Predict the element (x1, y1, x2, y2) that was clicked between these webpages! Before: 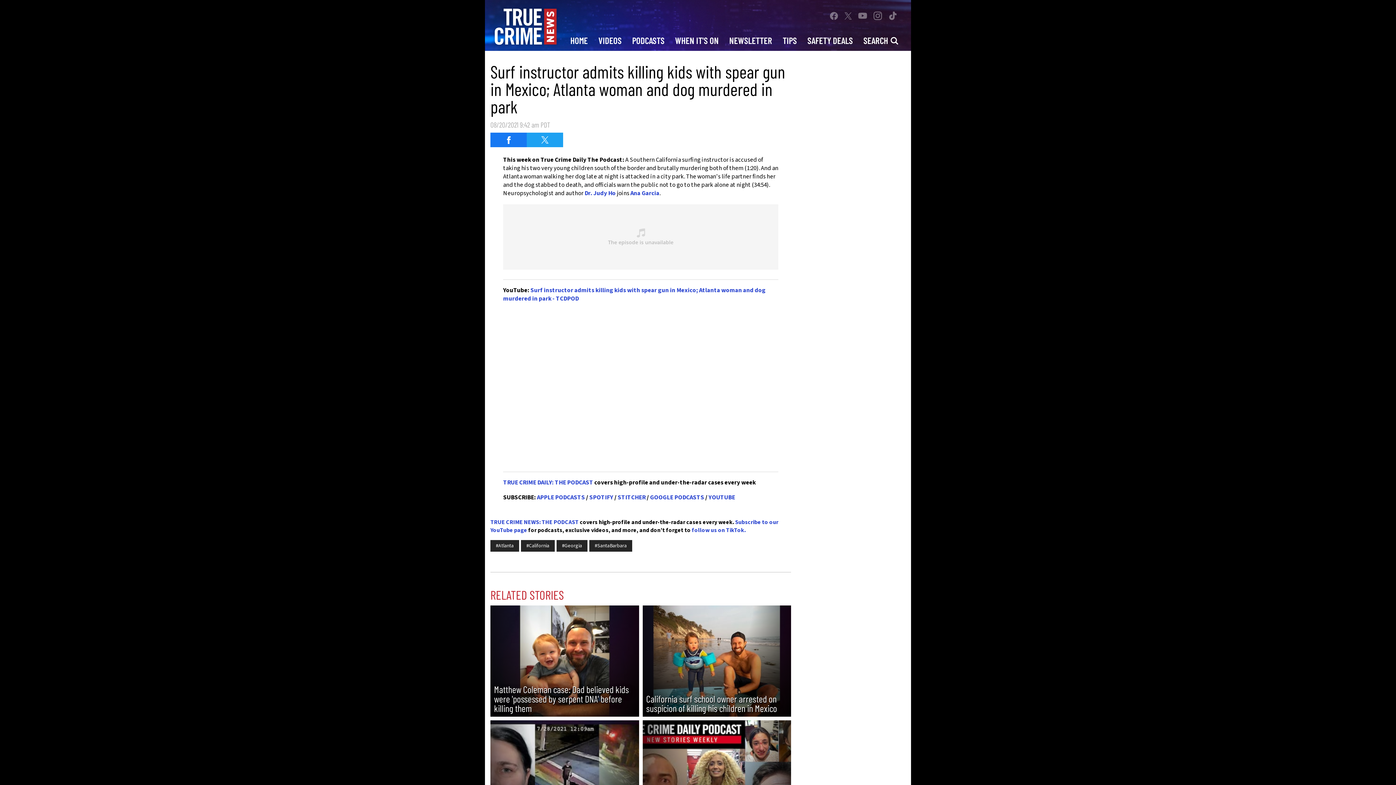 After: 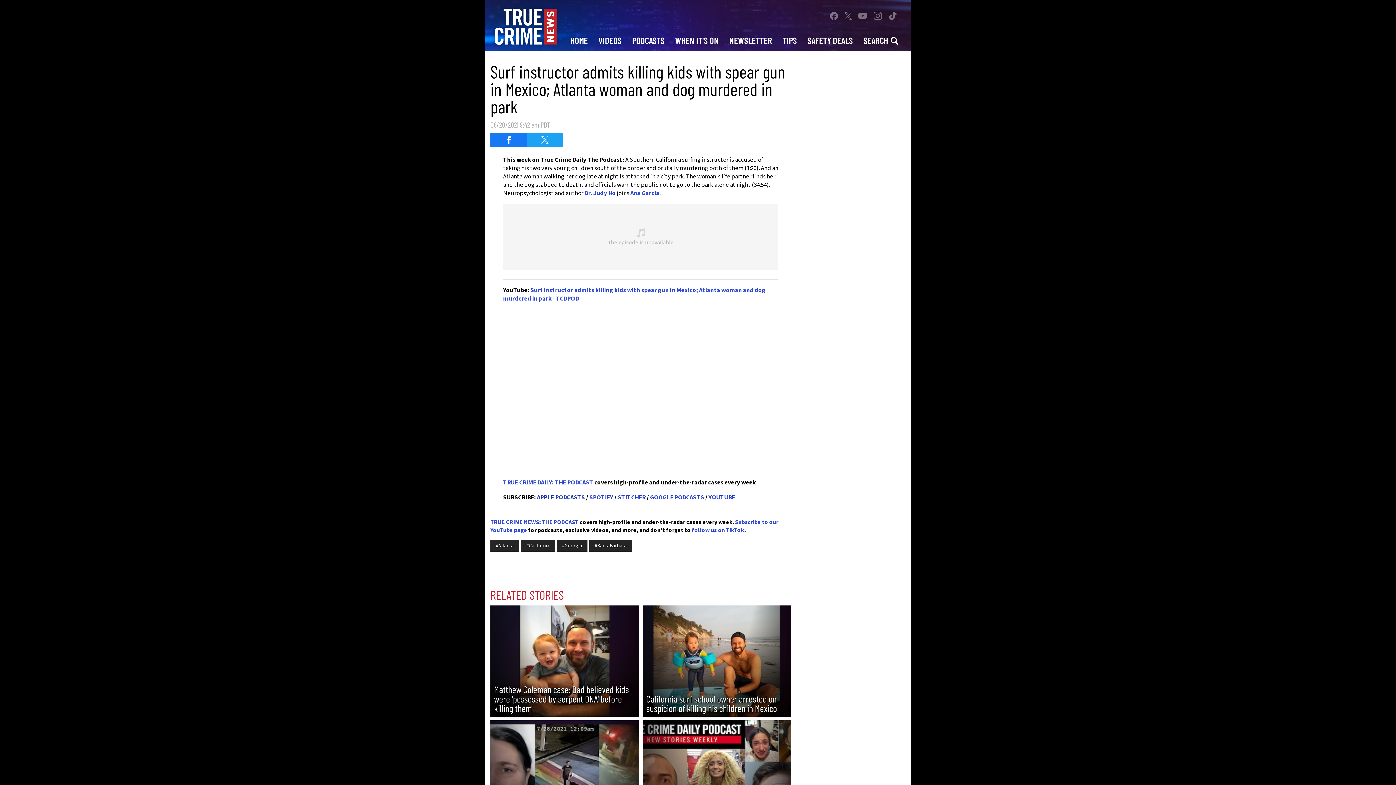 Action: bbox: (537, 493, 585, 502) label: APPLE PODCASTS